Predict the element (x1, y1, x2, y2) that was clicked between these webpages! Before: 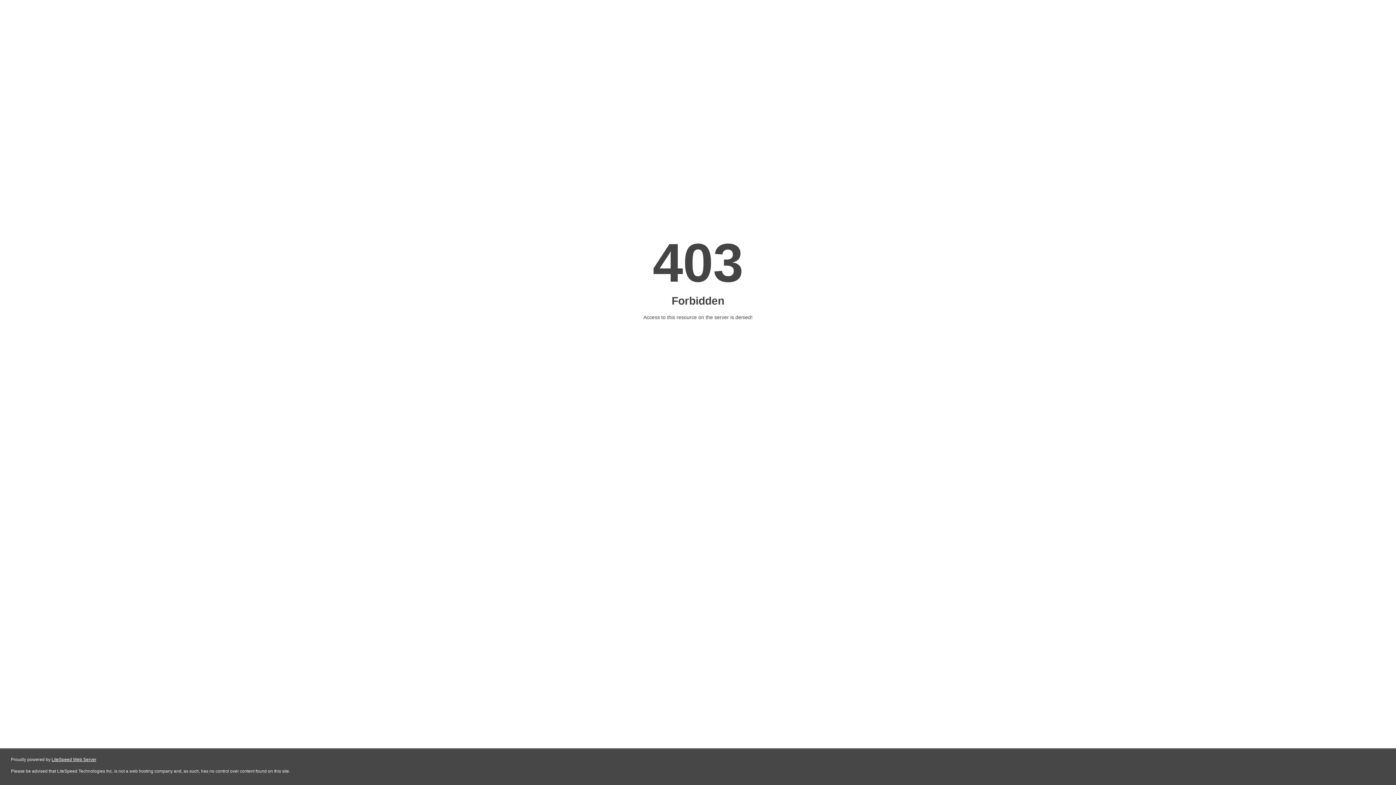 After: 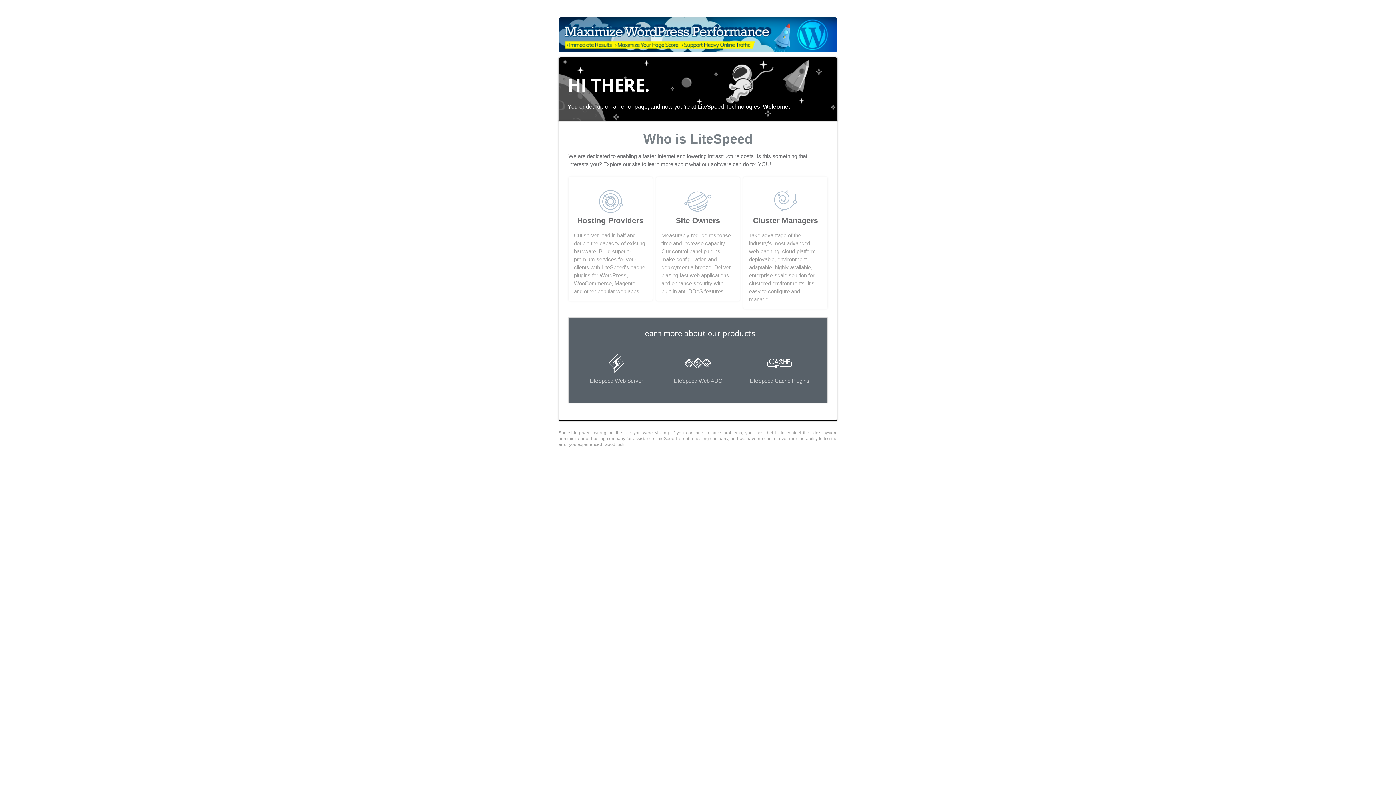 Action: bbox: (51, 757, 96, 762) label: LiteSpeed Web Server